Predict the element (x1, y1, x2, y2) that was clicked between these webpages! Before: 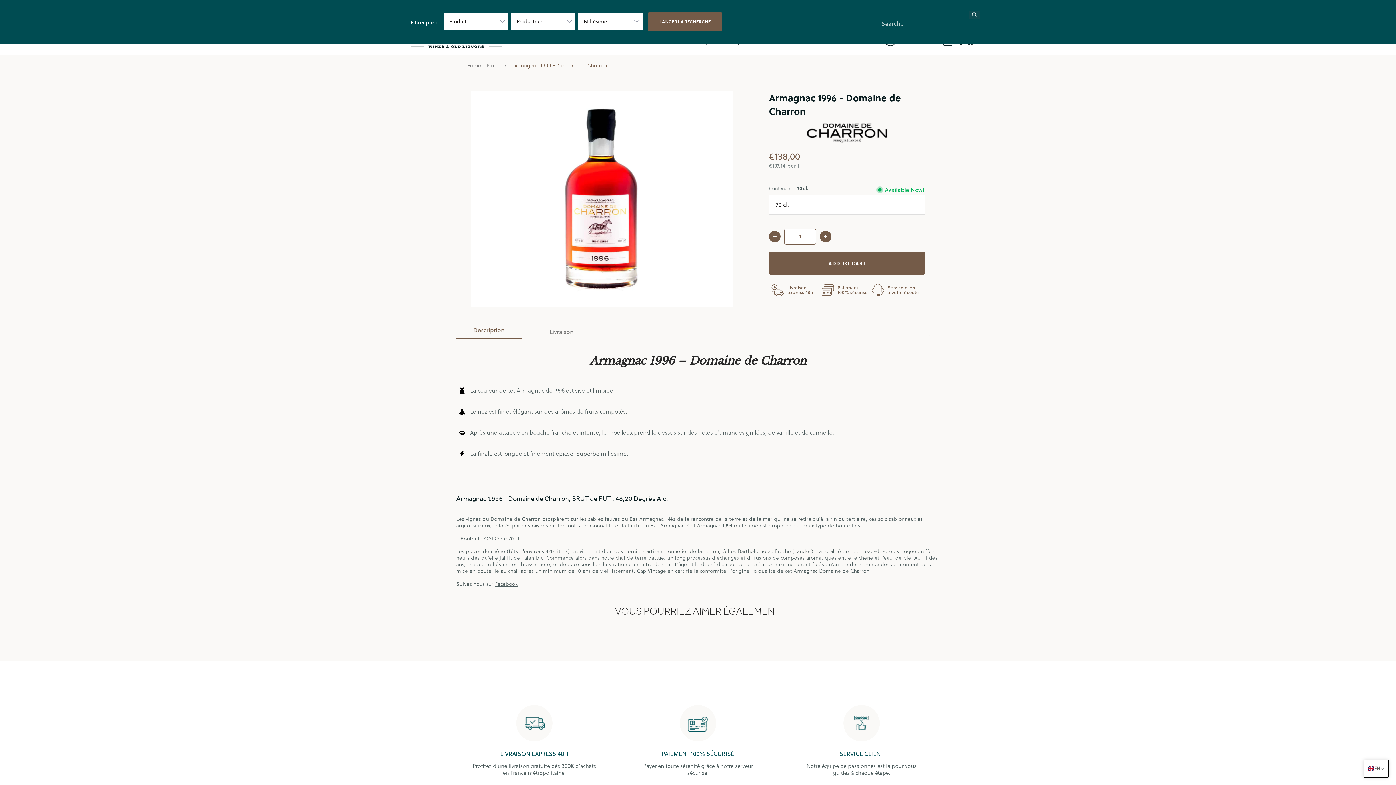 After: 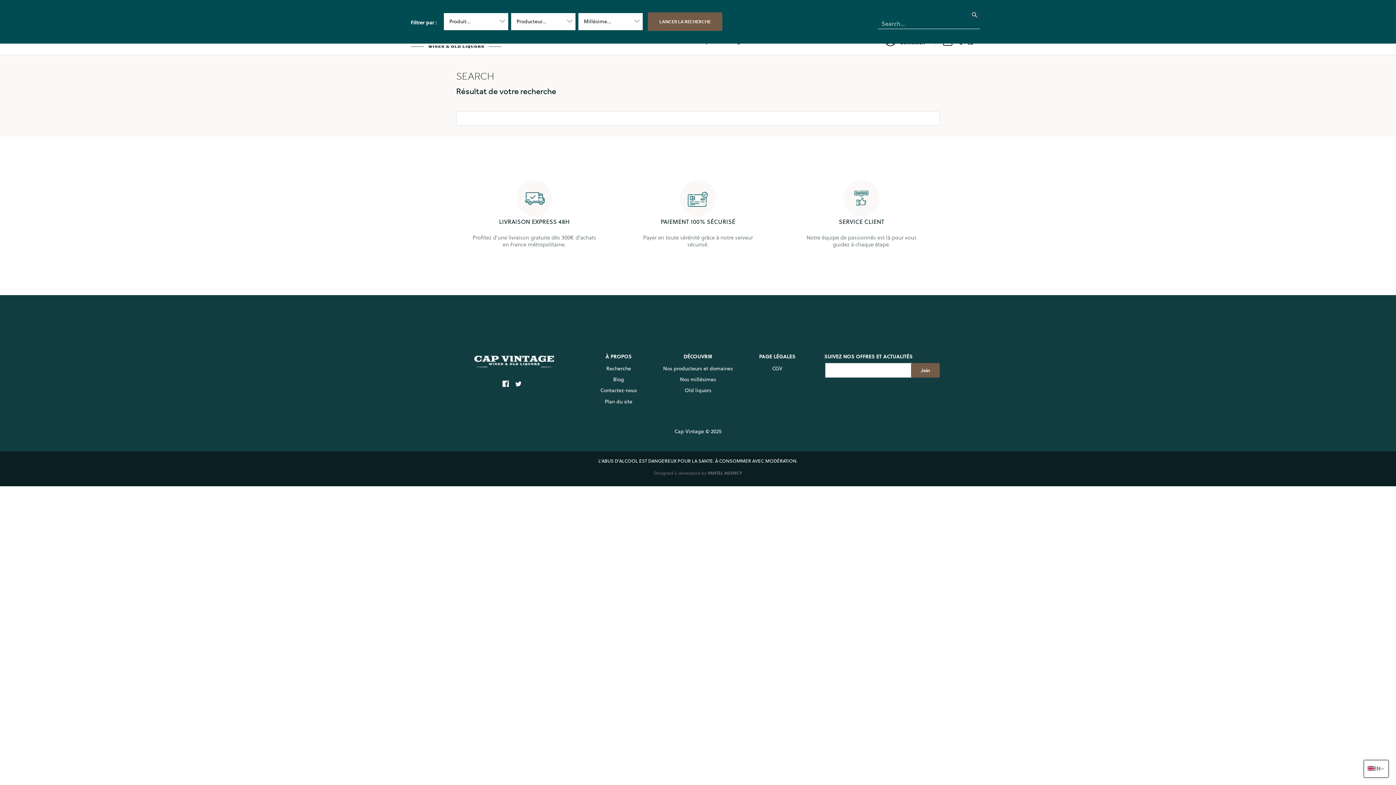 Action: bbox: (969, 11, 989, 22) label: Search